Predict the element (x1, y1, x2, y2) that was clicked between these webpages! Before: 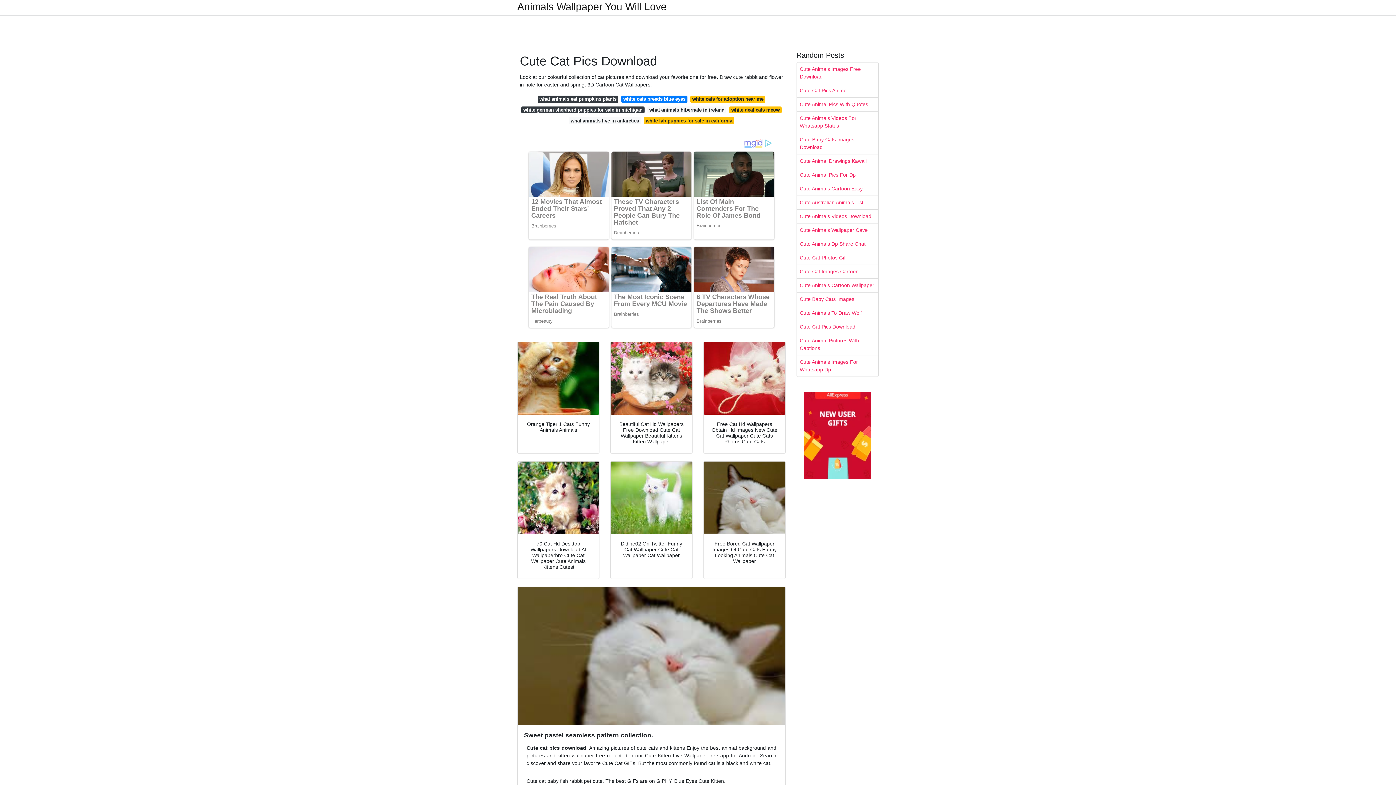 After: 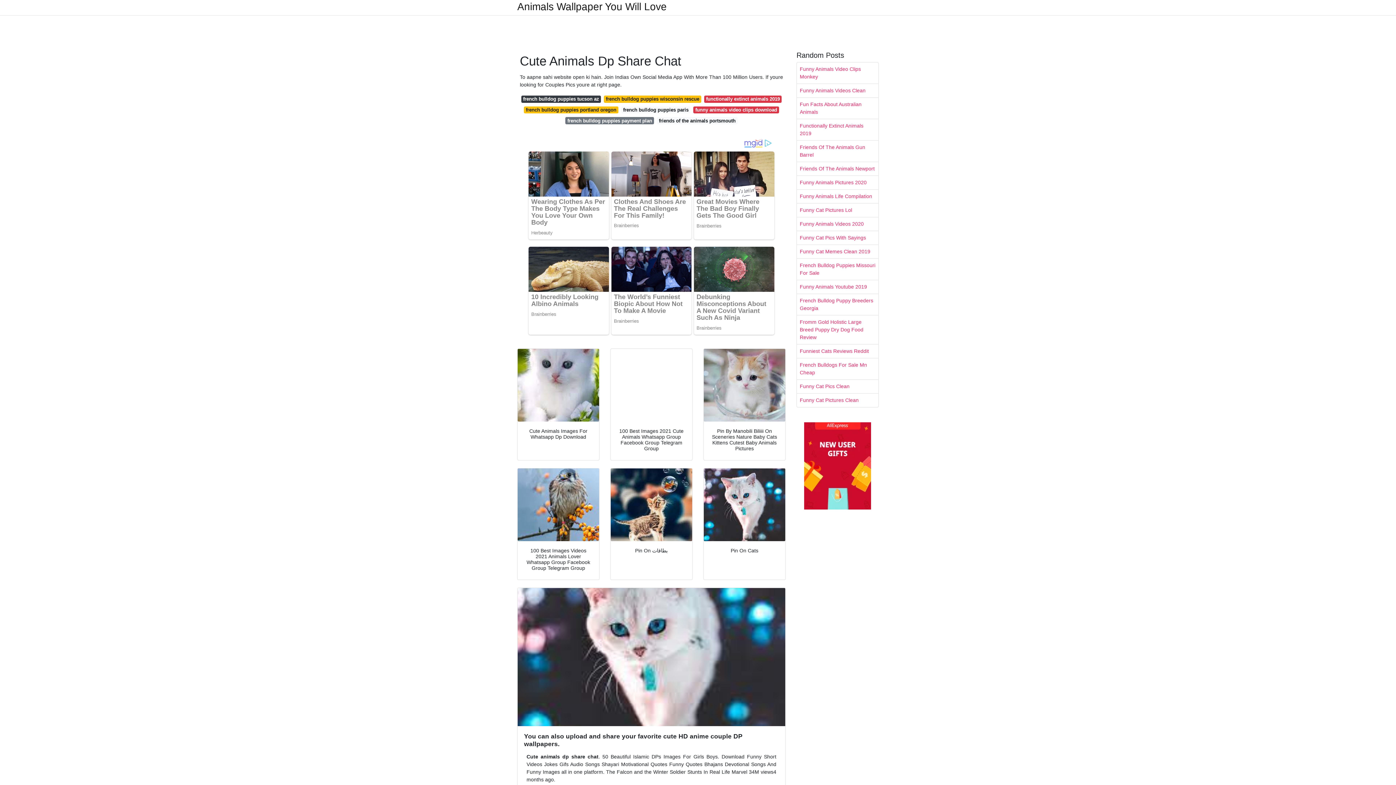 Action: label: Cute Animals Dp Share Chat bbox: (797, 237, 878, 250)